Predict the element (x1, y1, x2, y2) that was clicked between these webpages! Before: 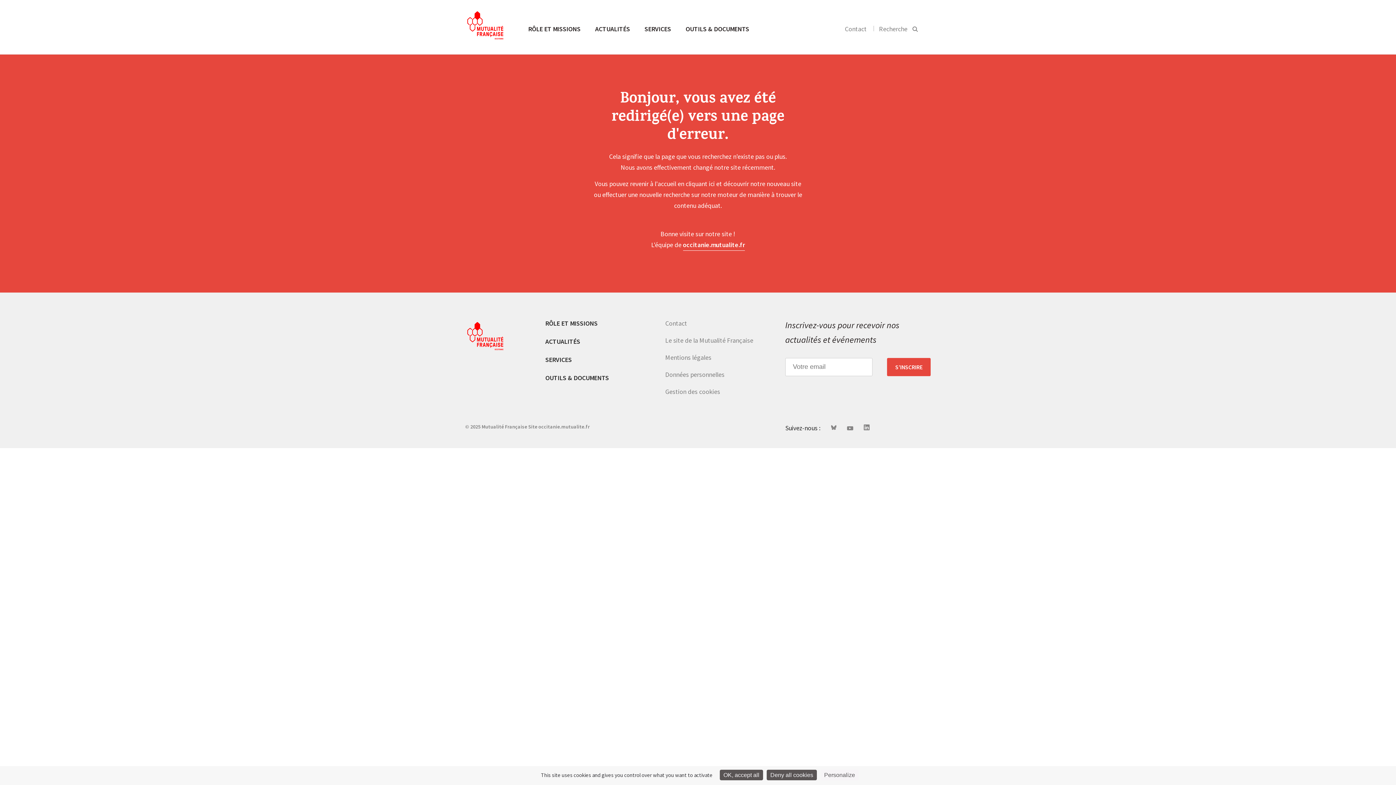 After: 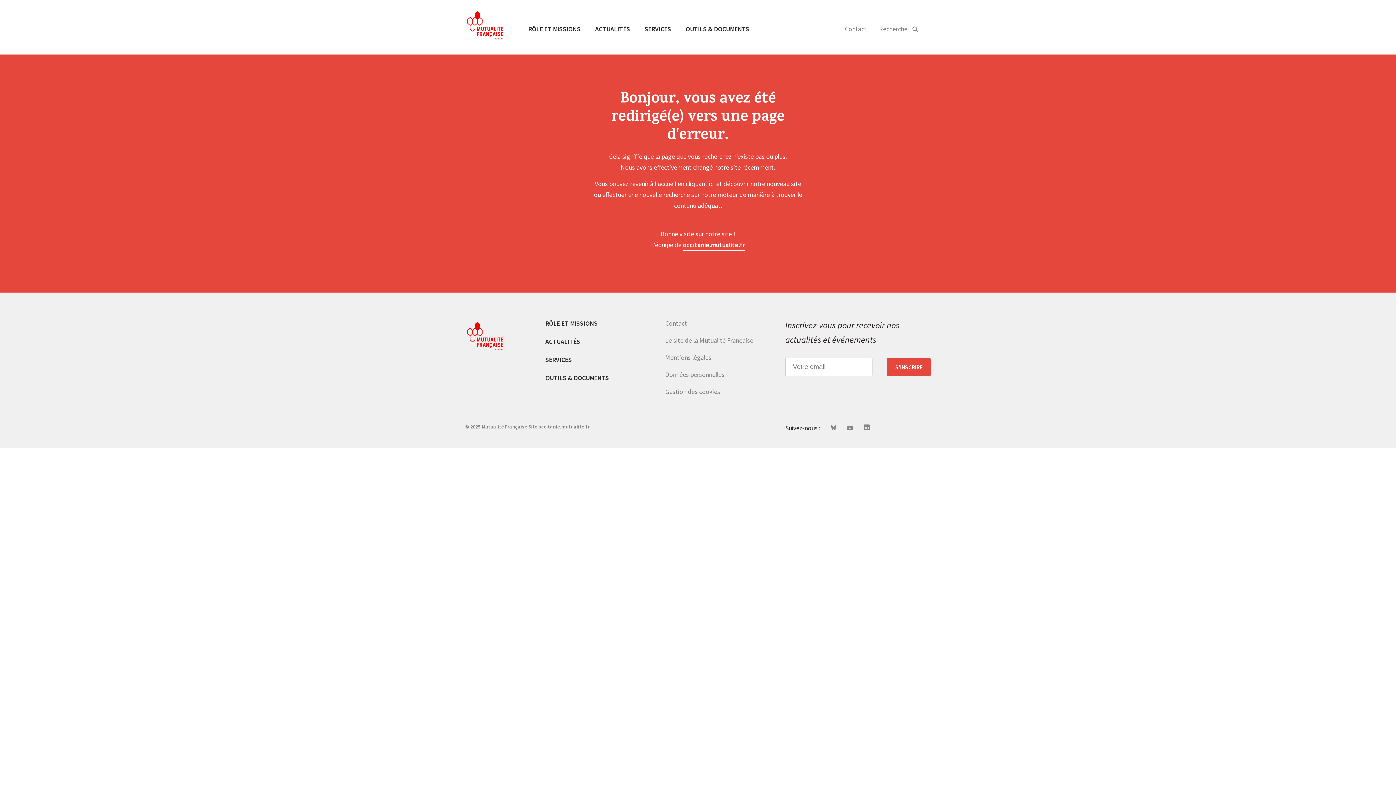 Action: bbox: (720, 770, 763, 780) label: Cookies : OK, accept all